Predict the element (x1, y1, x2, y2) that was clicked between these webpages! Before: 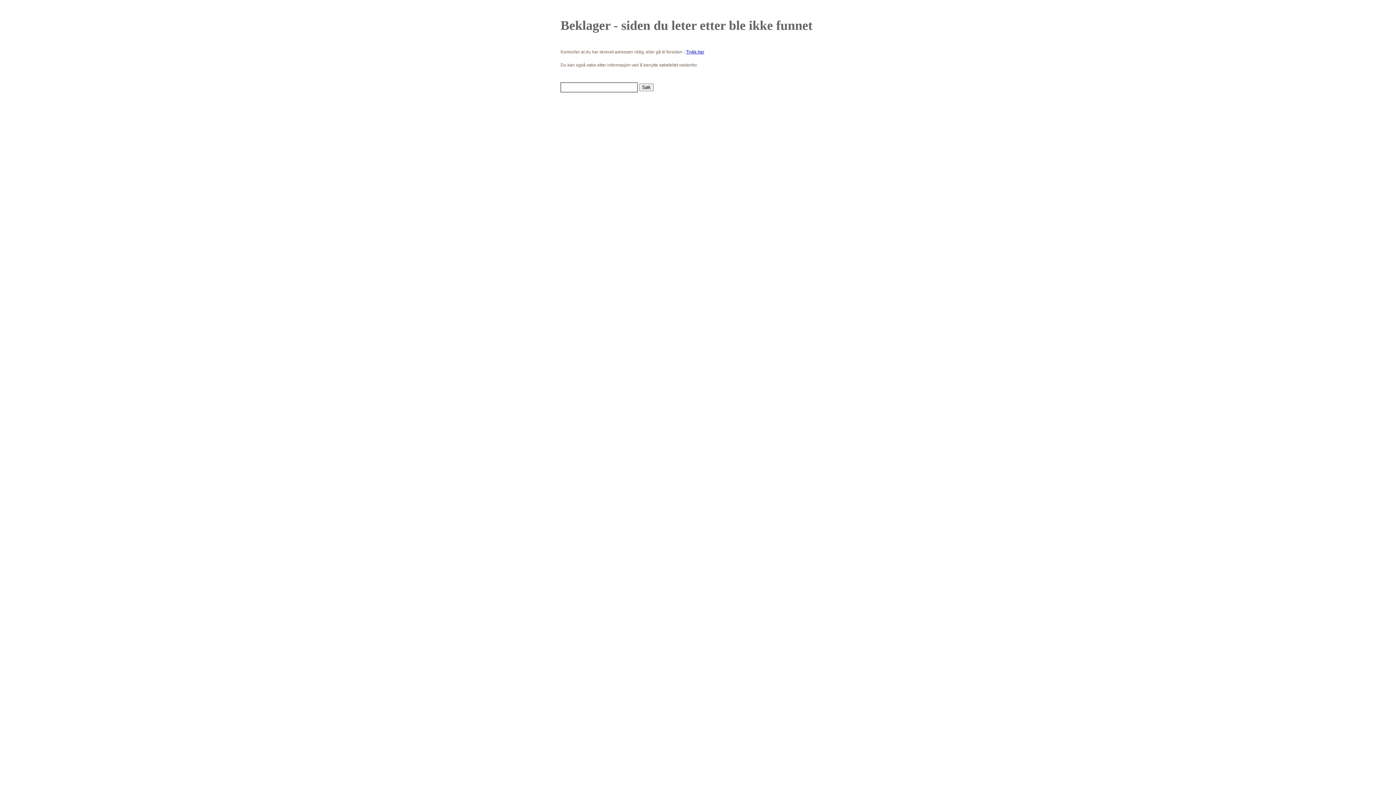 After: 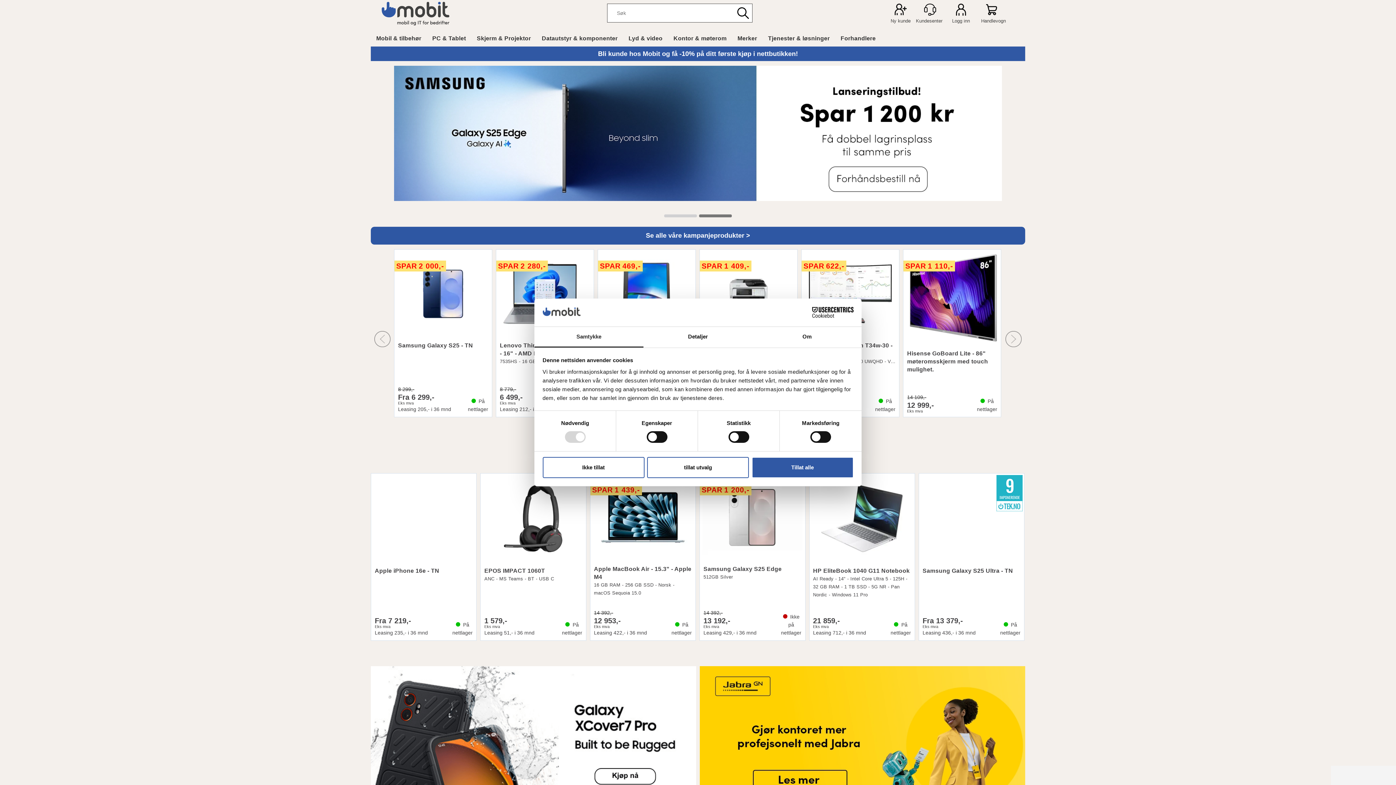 Action: label: Trykk her bbox: (686, 49, 704, 54)